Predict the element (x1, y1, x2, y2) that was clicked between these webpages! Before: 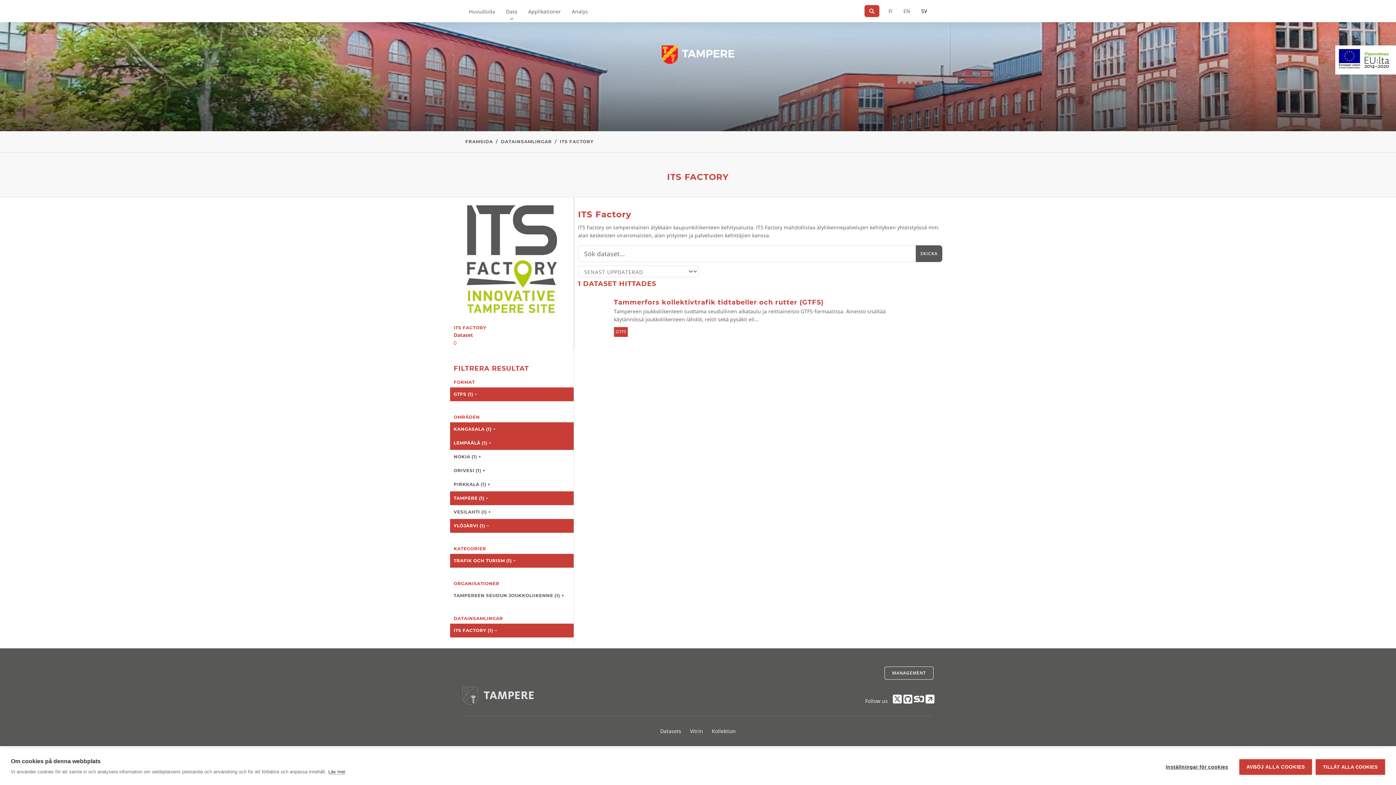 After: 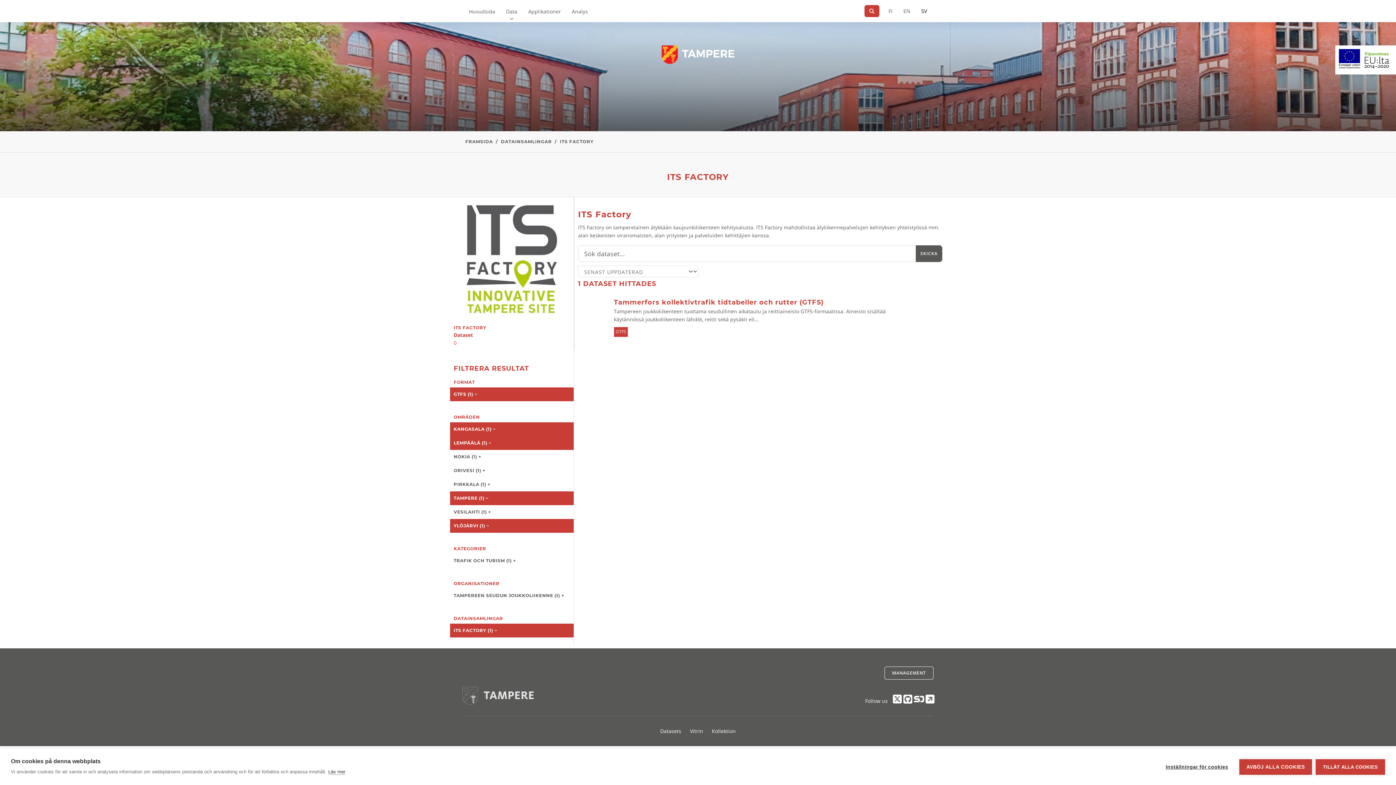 Action: bbox: (450, 554, 573, 567) label: TRAFIK OCH TURISM (1) −